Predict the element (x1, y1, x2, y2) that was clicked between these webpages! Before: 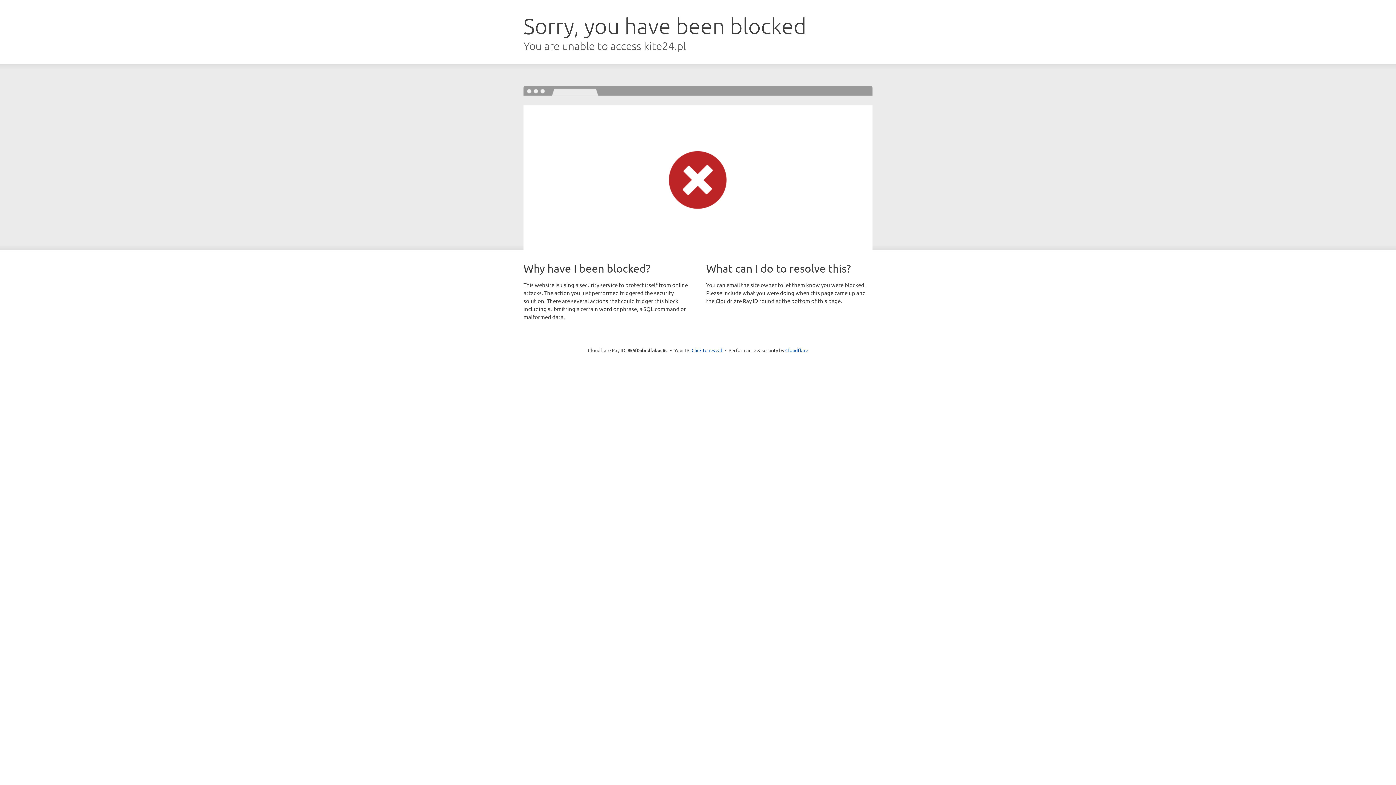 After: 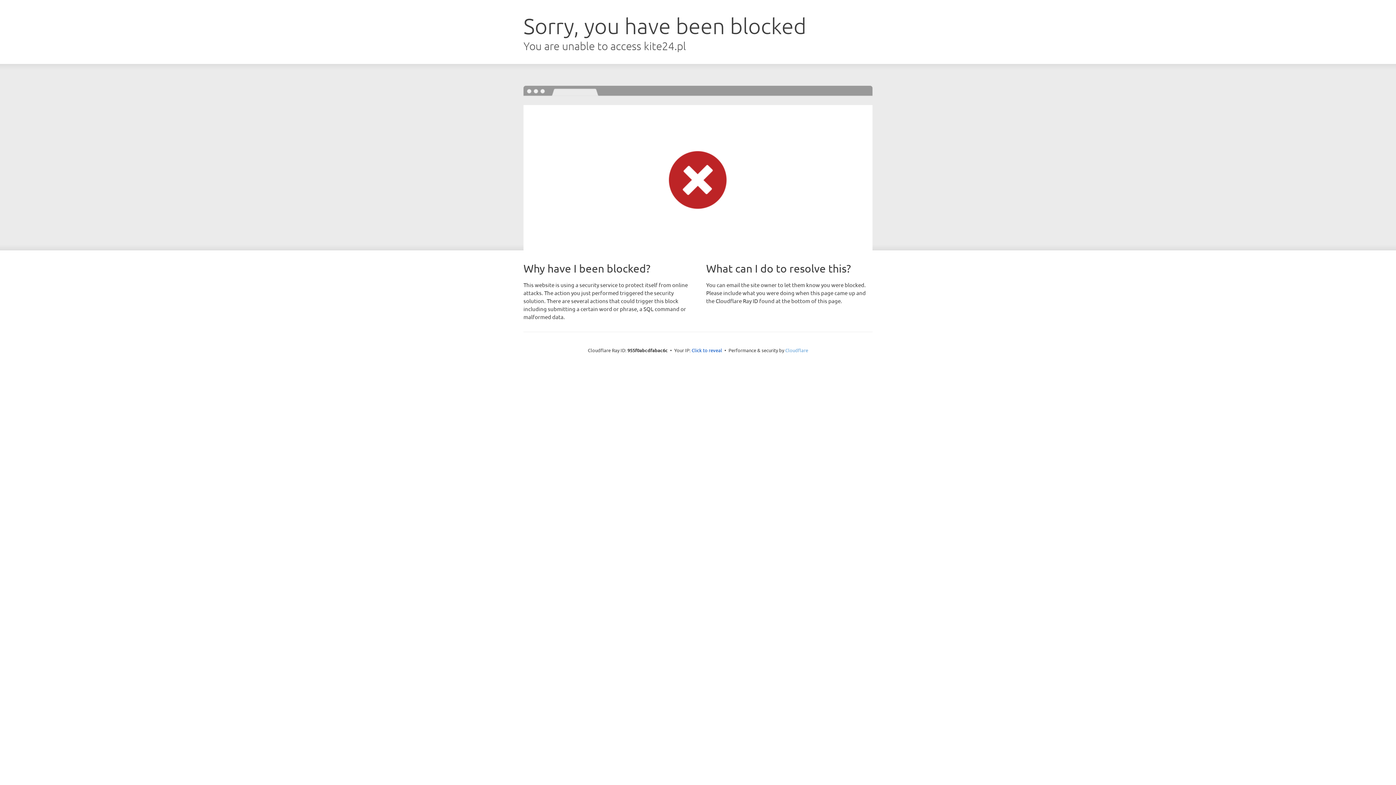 Action: label: Cloudflare bbox: (785, 347, 808, 353)